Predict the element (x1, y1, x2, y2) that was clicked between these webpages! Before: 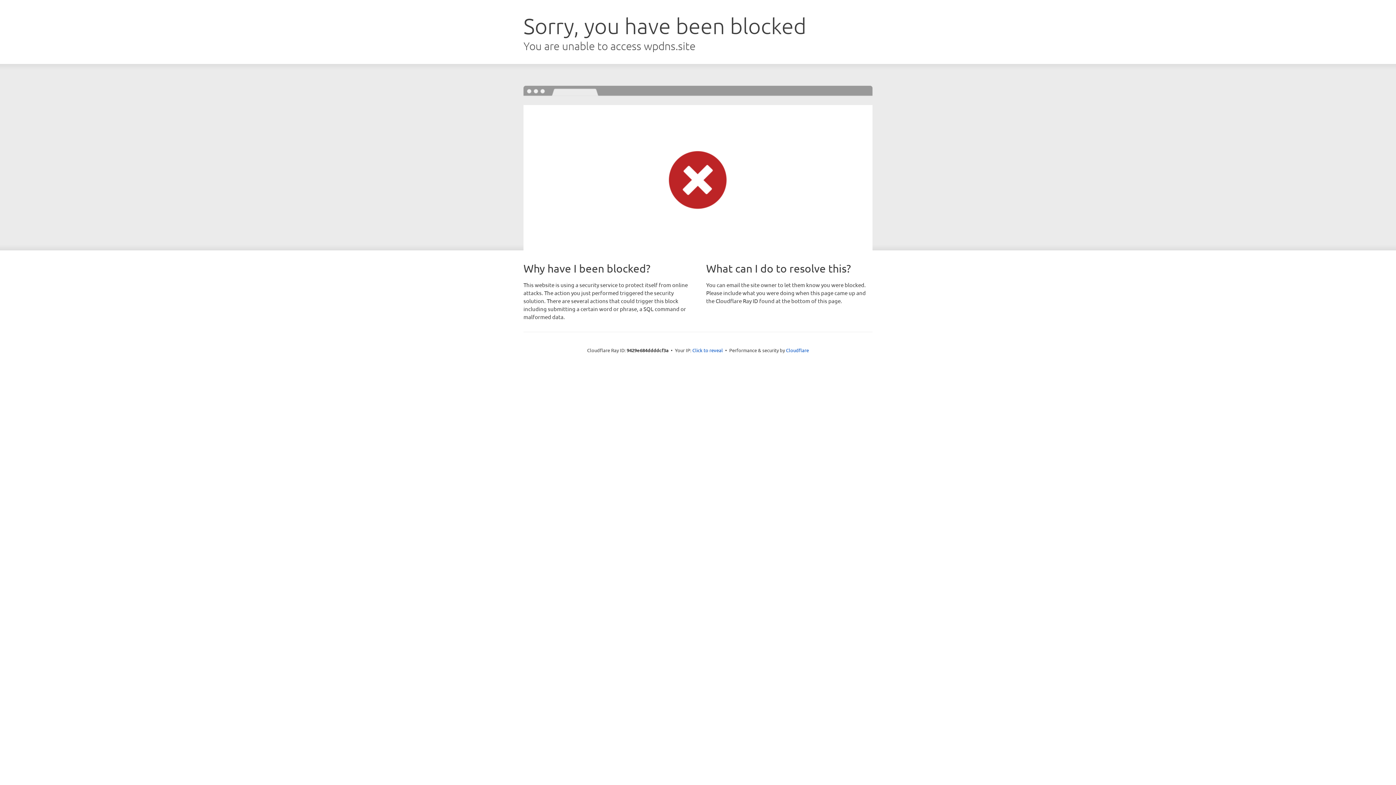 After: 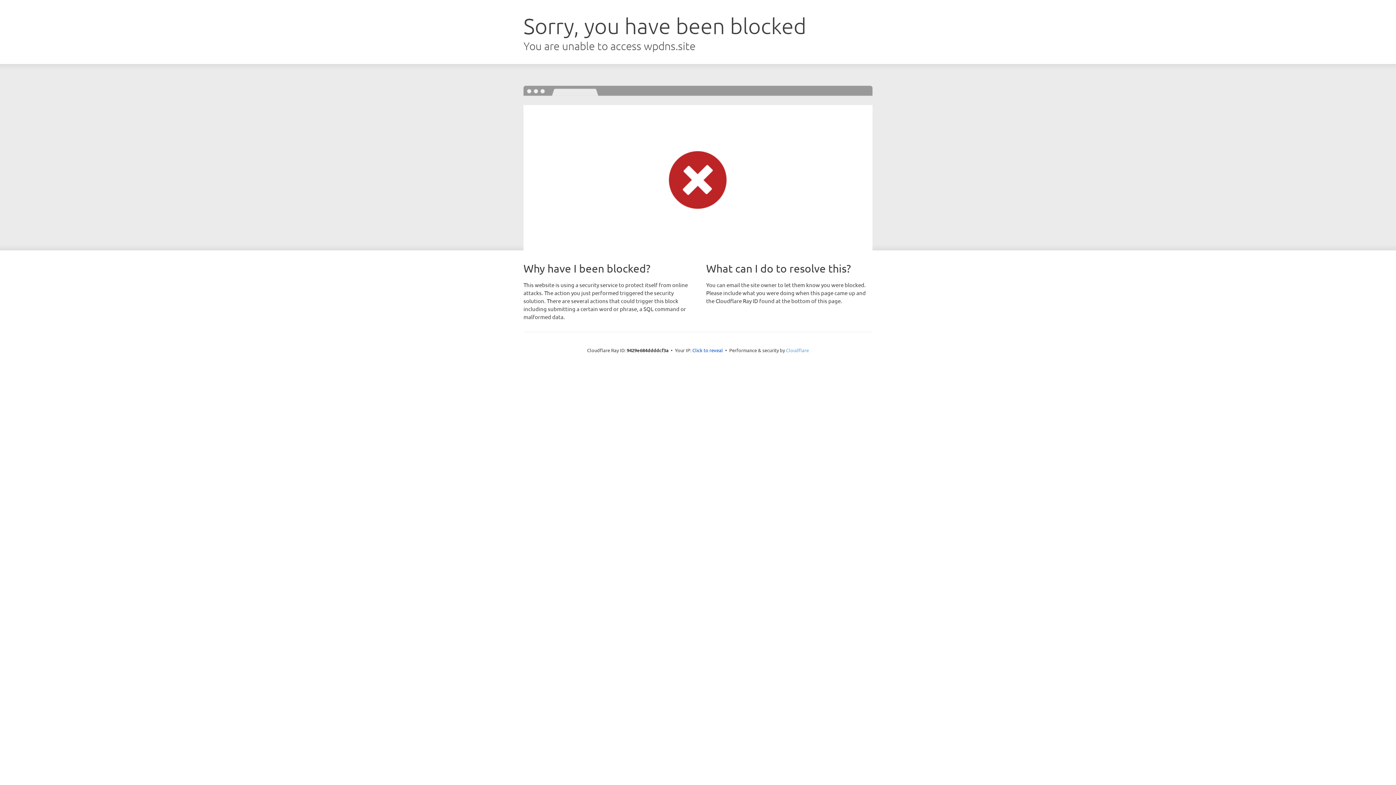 Action: bbox: (786, 347, 809, 353) label: Cloudflare